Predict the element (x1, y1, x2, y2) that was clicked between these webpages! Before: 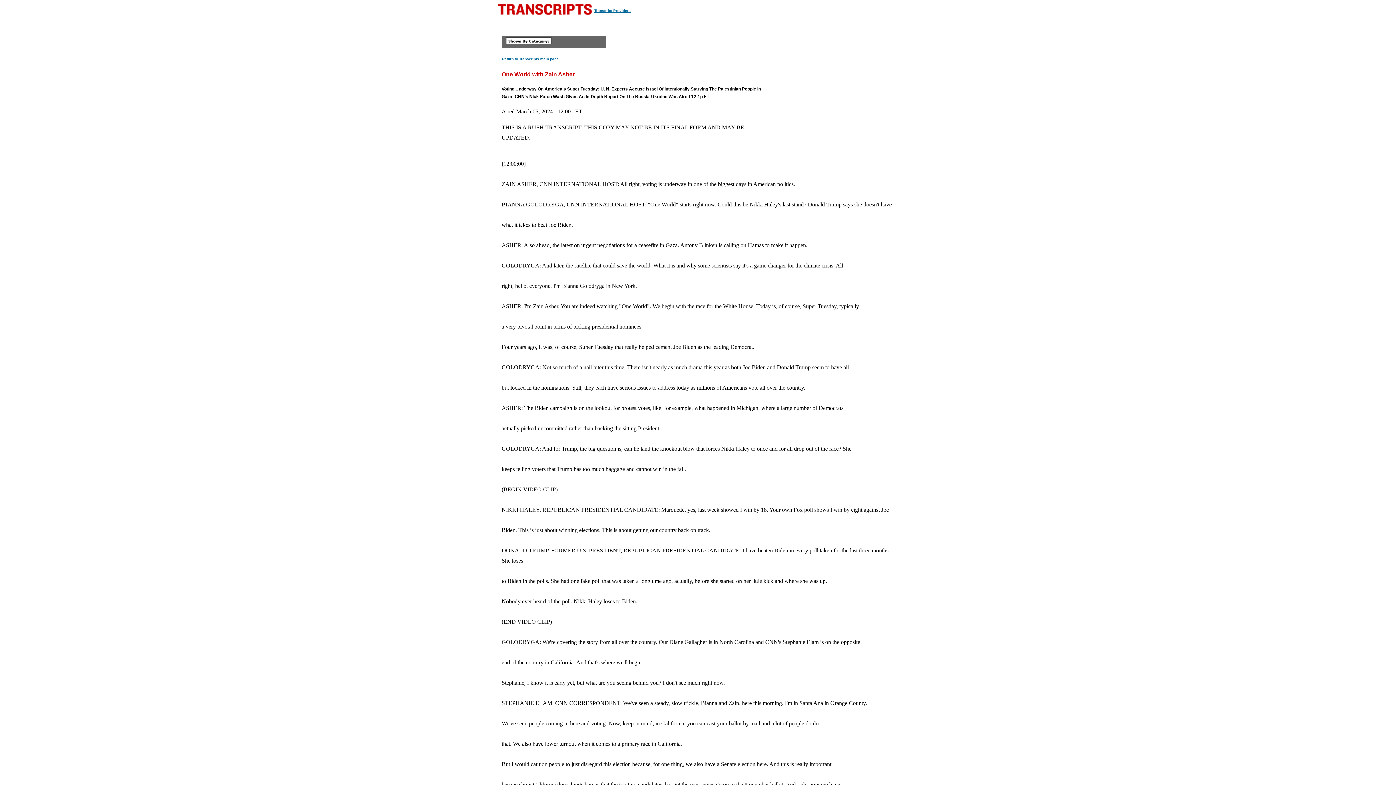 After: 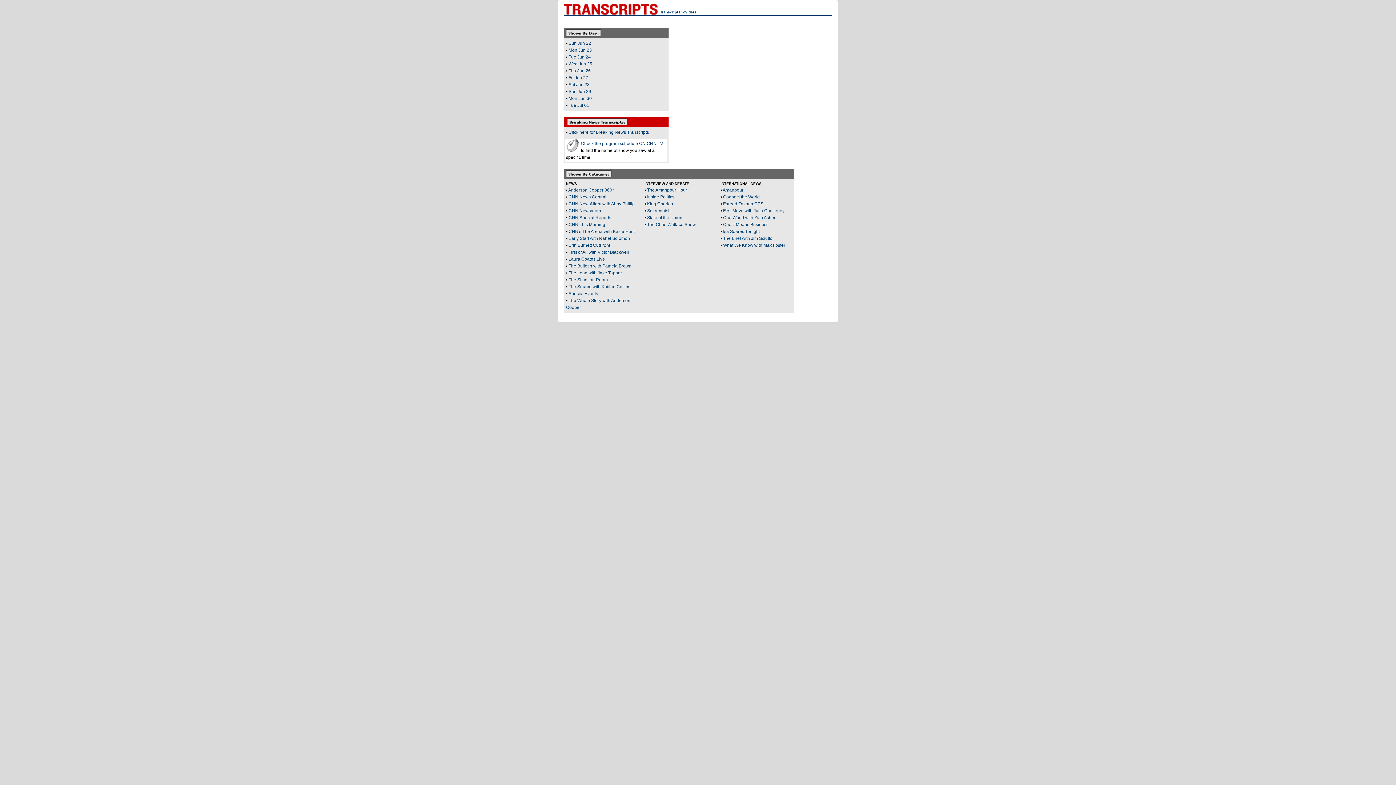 Action: bbox: (501, 56, 559, 61) label: Return to Transcripts main page